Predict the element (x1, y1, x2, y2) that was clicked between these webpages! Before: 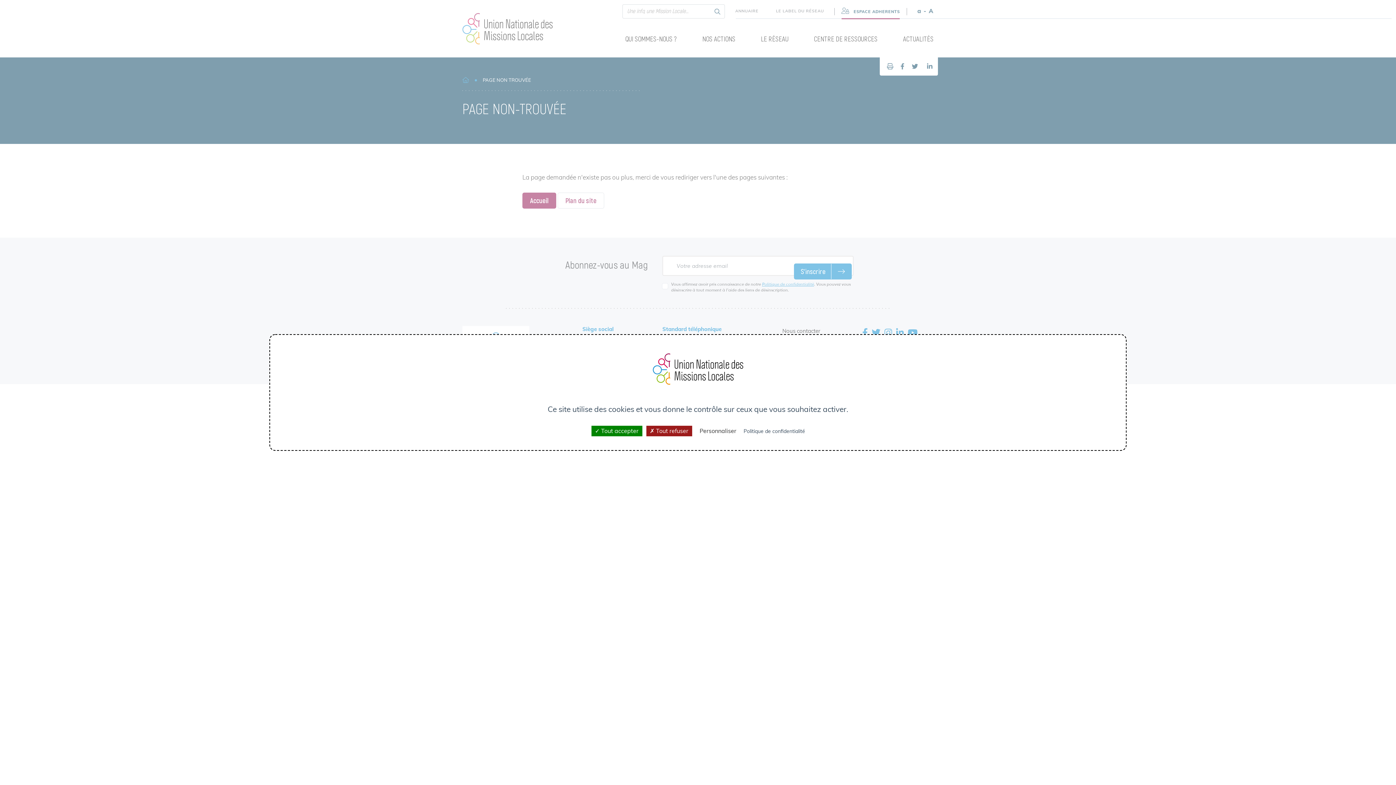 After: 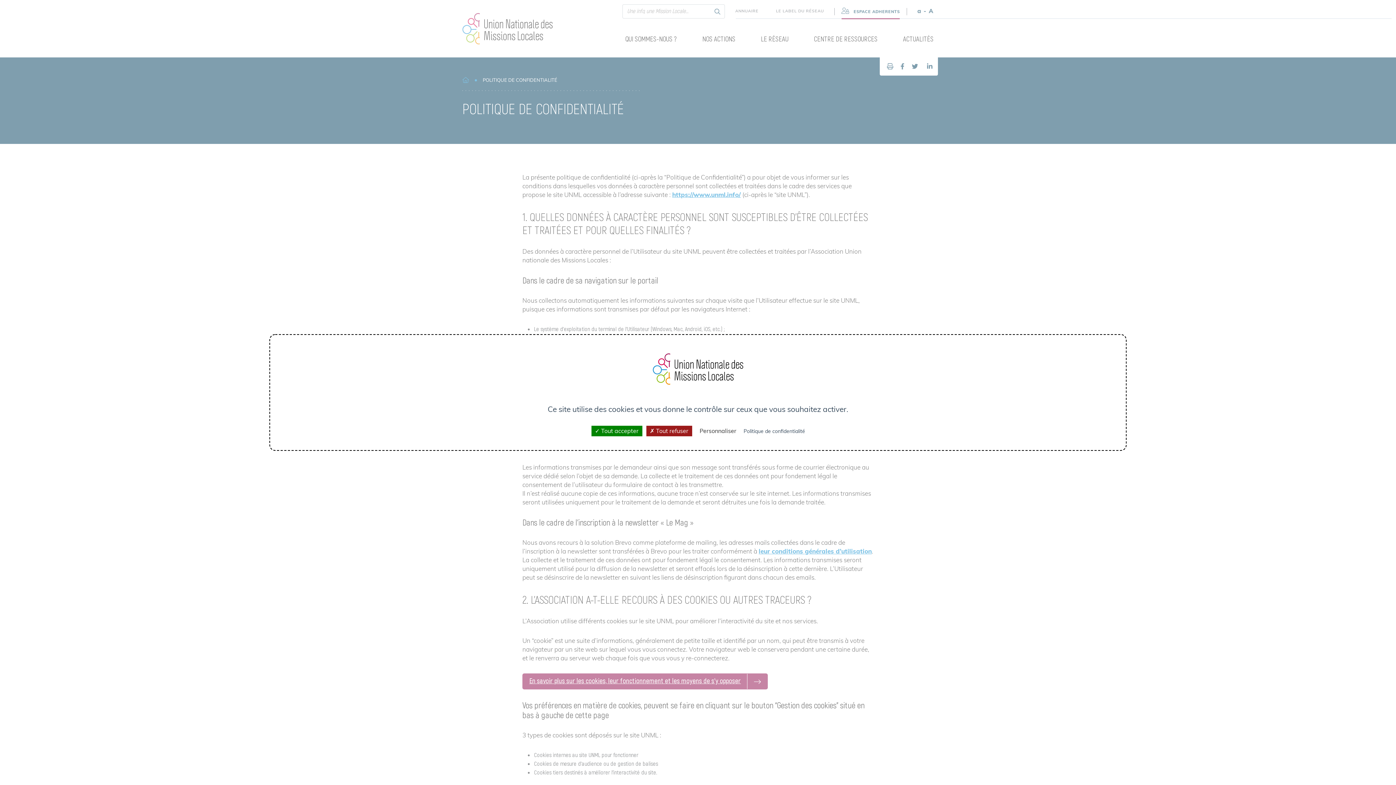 Action: label: Politique de confidentialité bbox: (741, 427, 807, 435)